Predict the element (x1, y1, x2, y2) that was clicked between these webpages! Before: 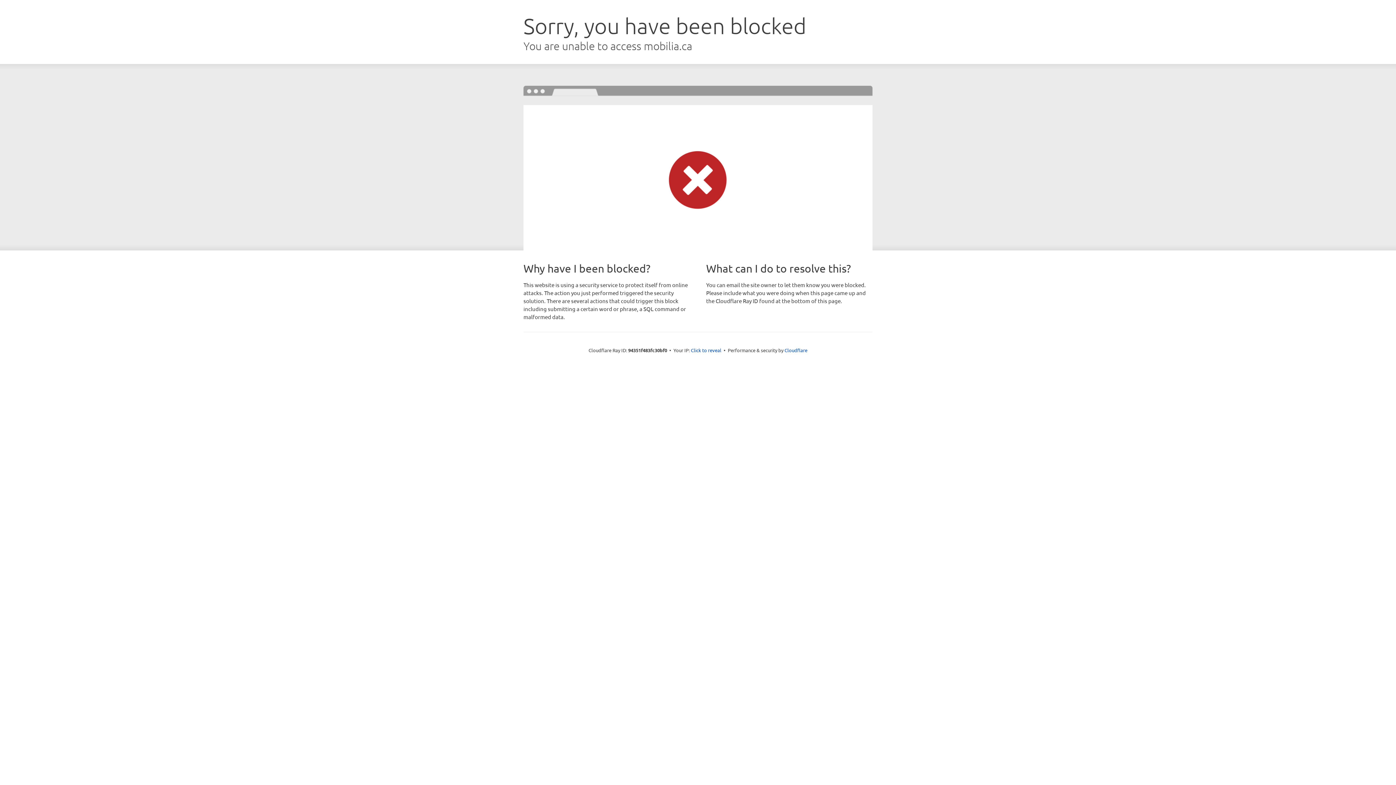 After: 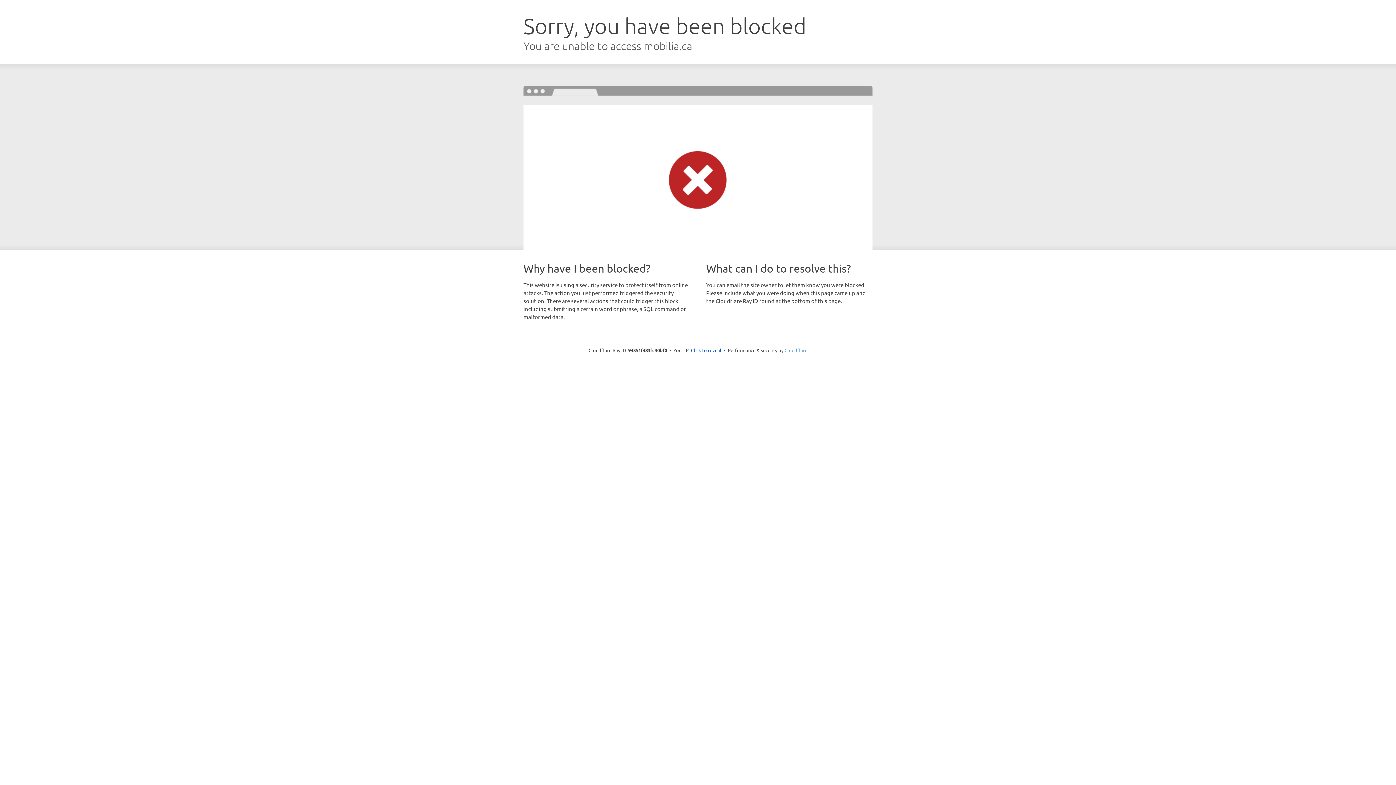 Action: label: Cloudflare bbox: (784, 347, 807, 353)